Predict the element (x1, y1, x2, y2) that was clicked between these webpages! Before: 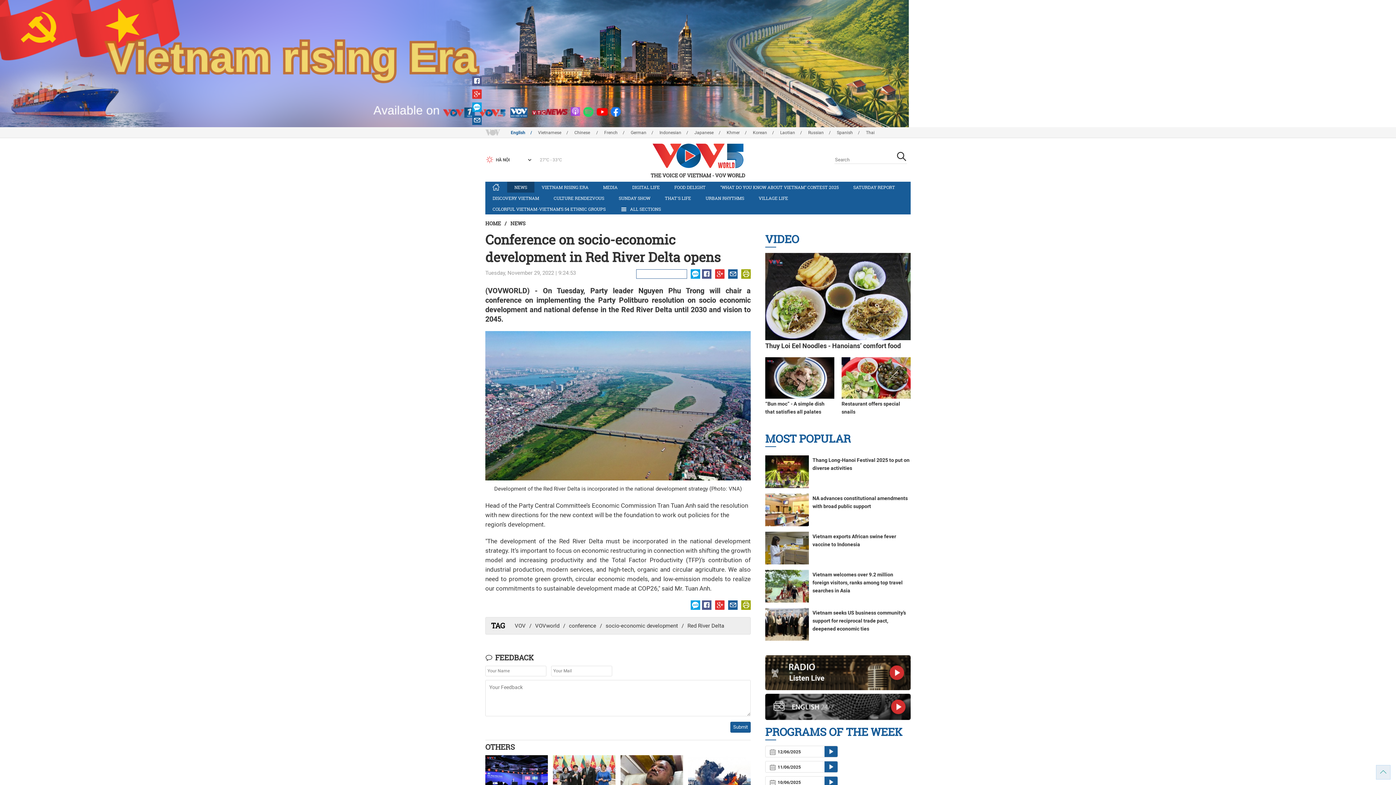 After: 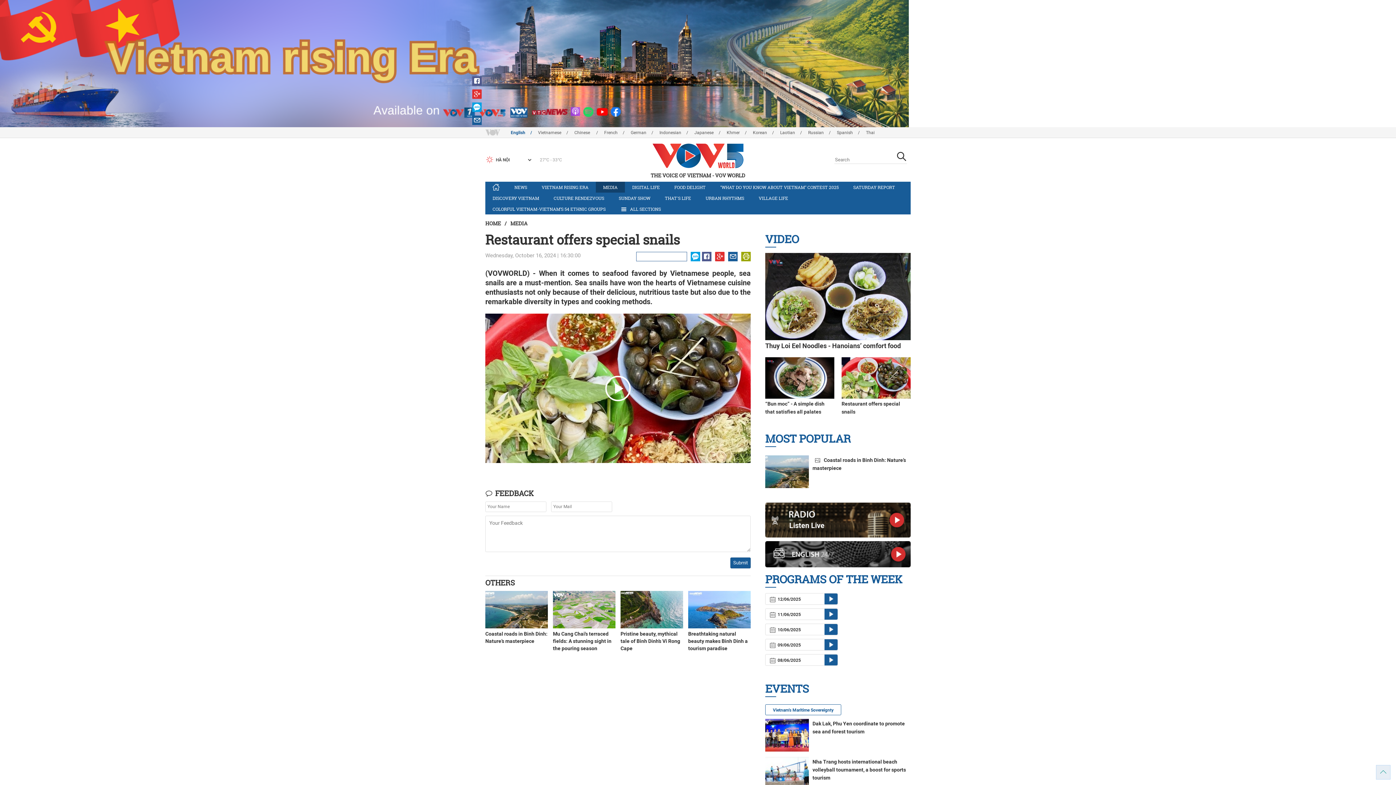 Action: bbox: (841, 374, 910, 380)